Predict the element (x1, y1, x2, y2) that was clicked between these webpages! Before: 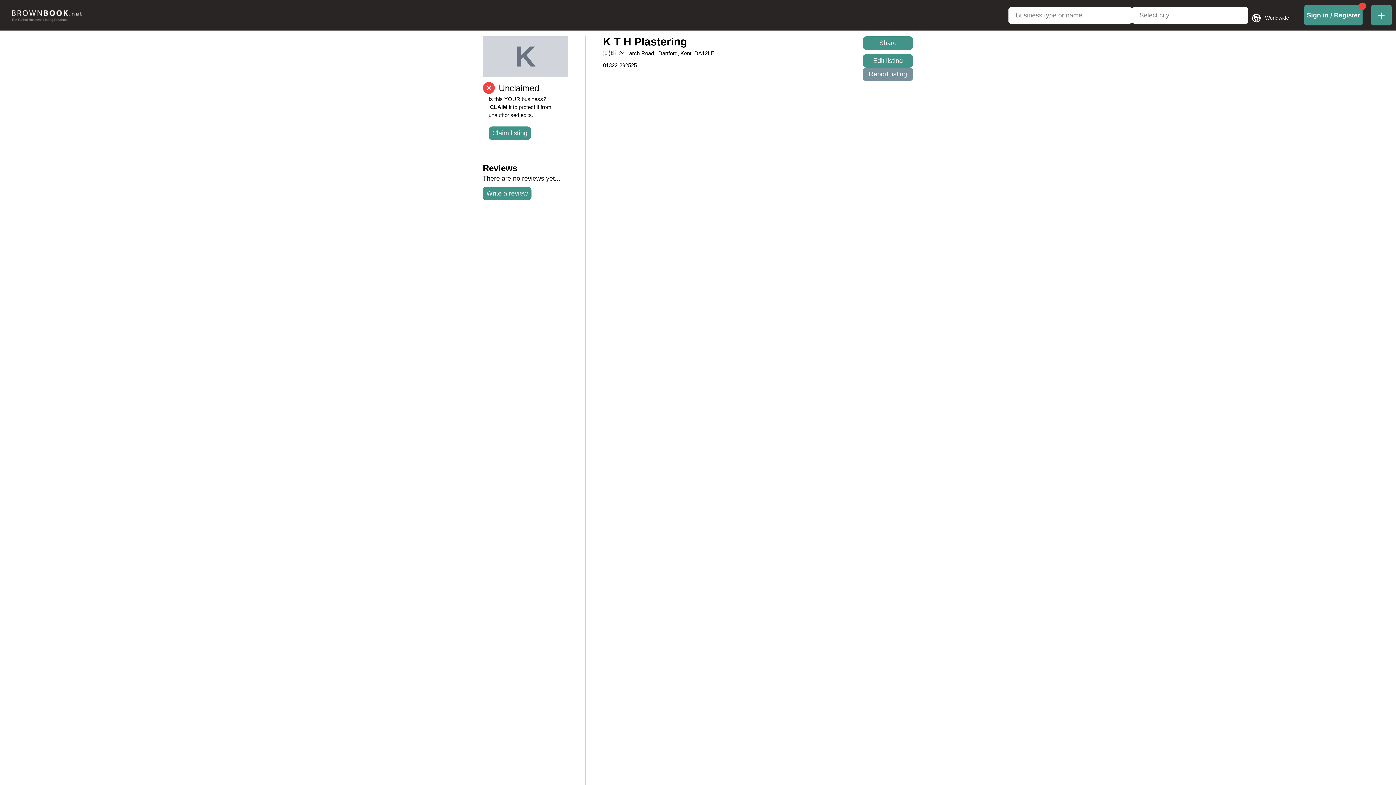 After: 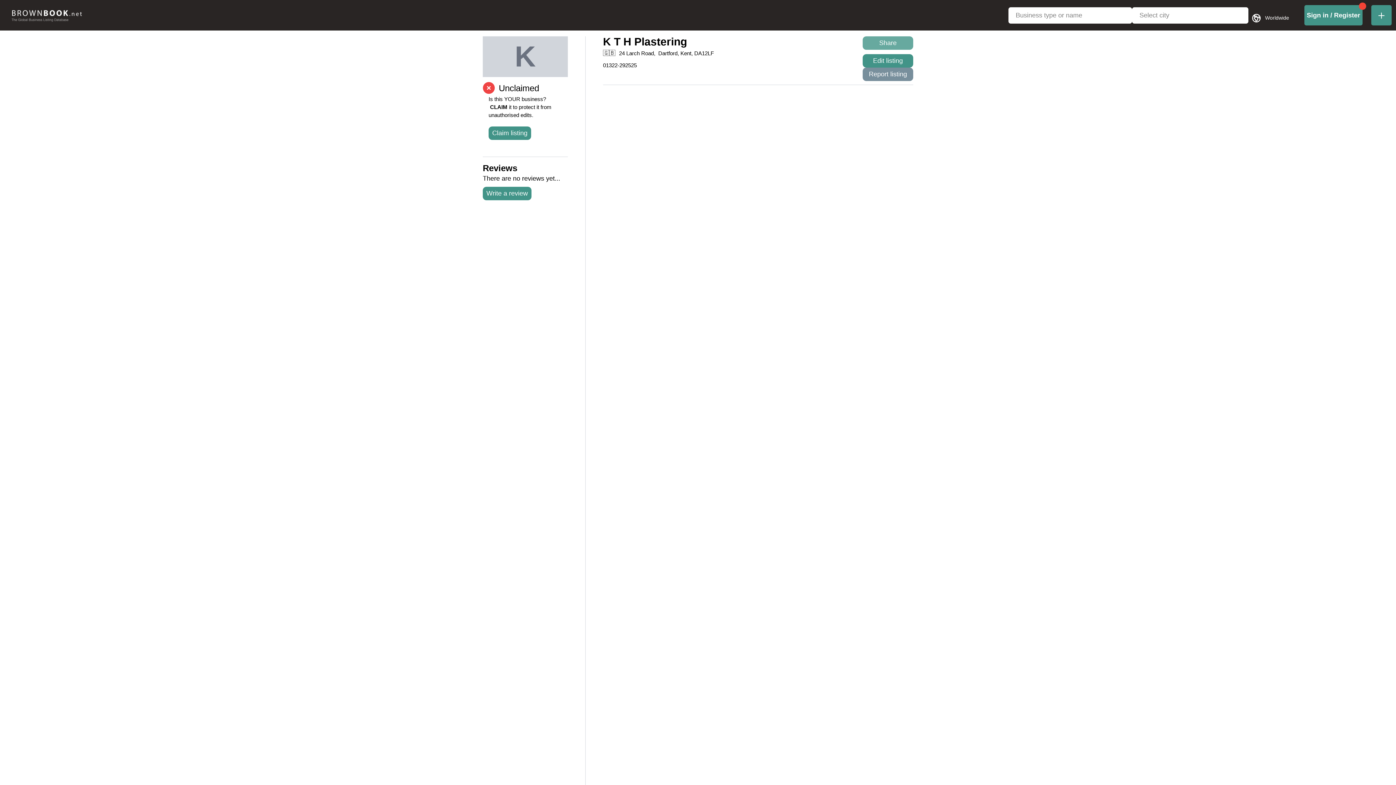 Action: label: Share bbox: (862, 36, 913, 49)